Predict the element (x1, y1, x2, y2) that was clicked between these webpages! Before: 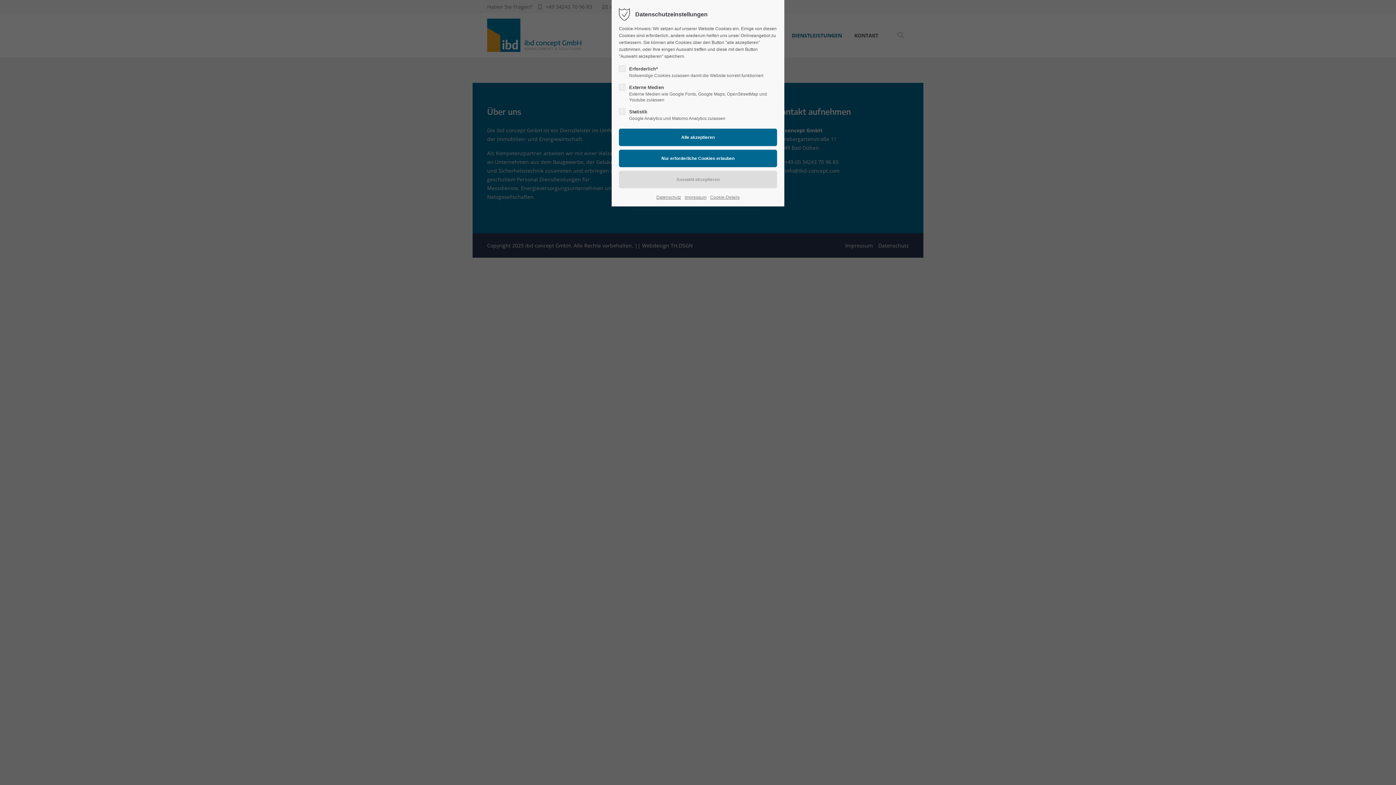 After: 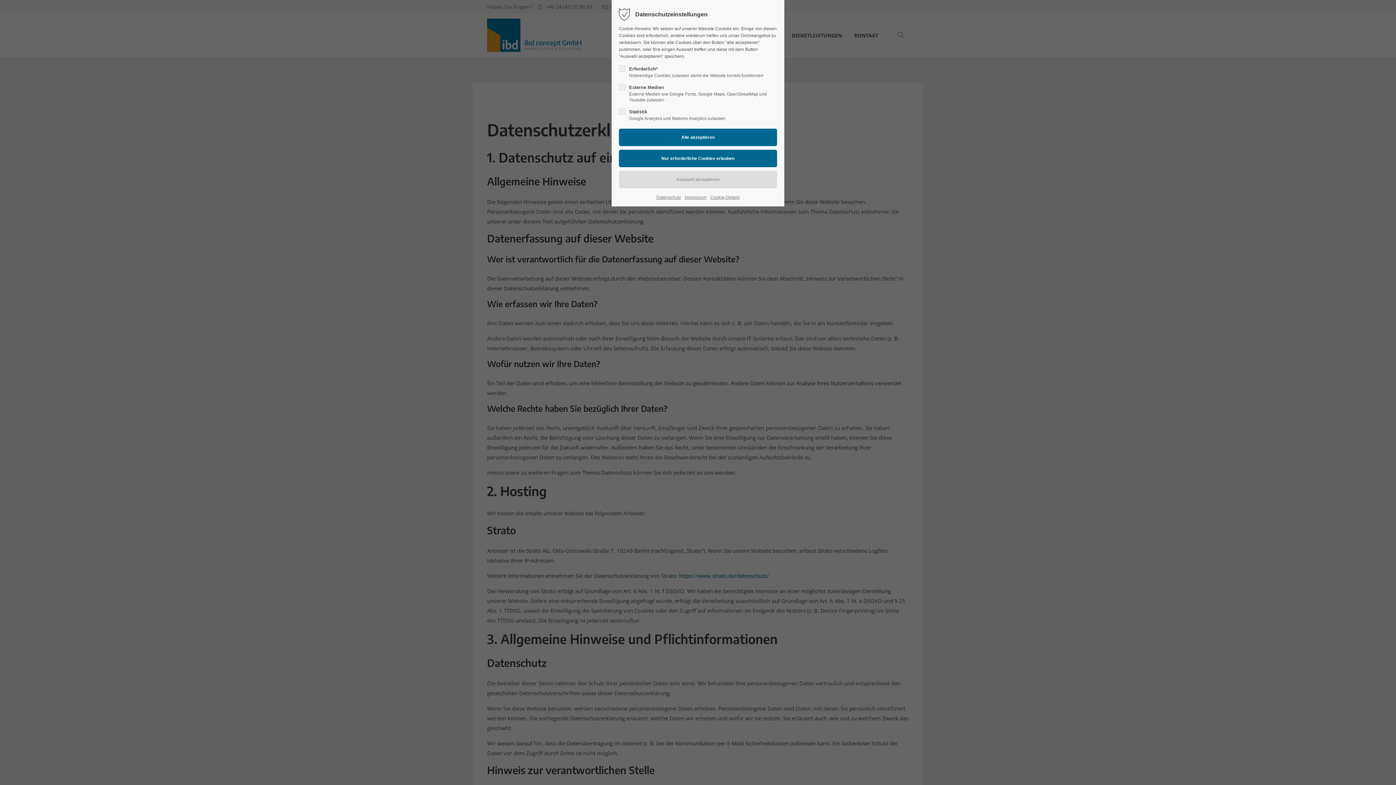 Action: label: Datenschutz bbox: (656, 193, 681, 201)